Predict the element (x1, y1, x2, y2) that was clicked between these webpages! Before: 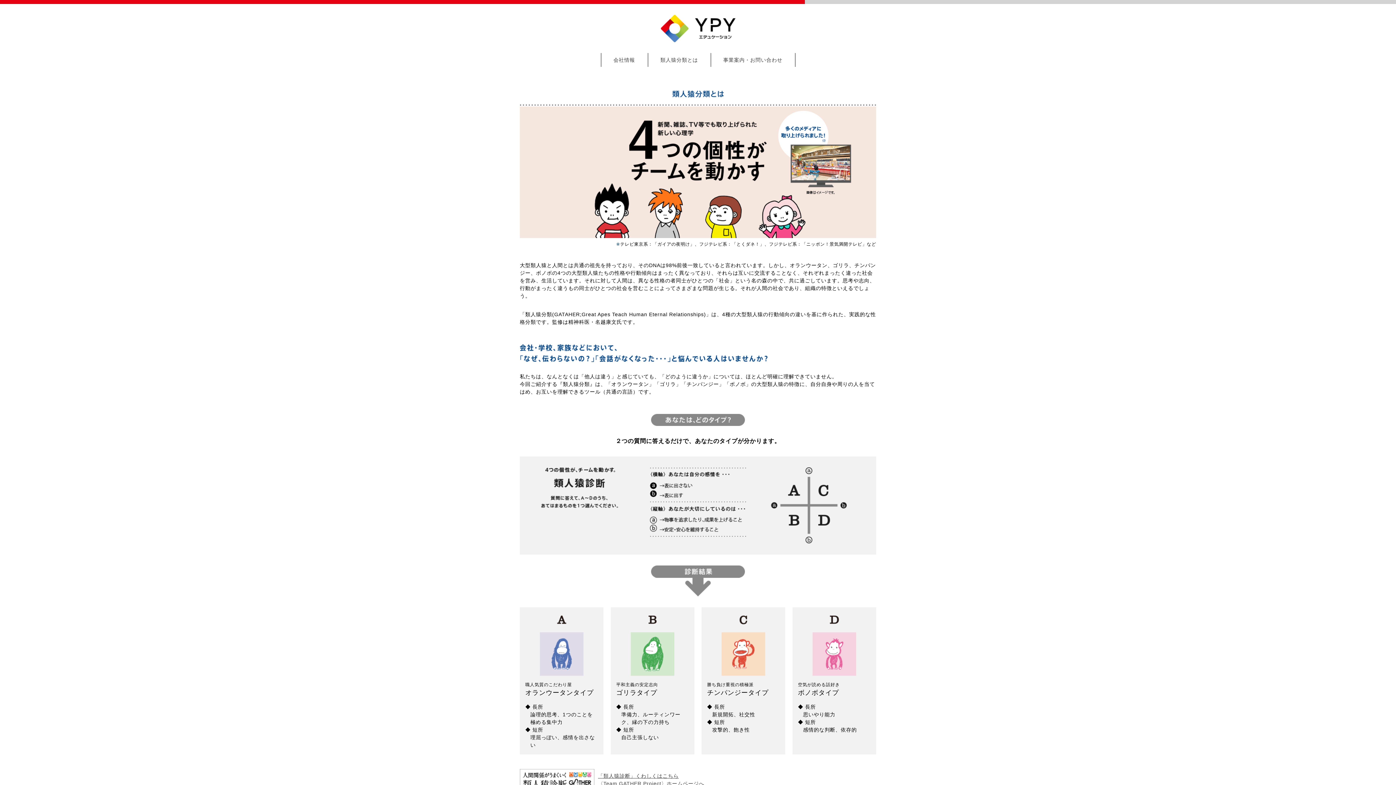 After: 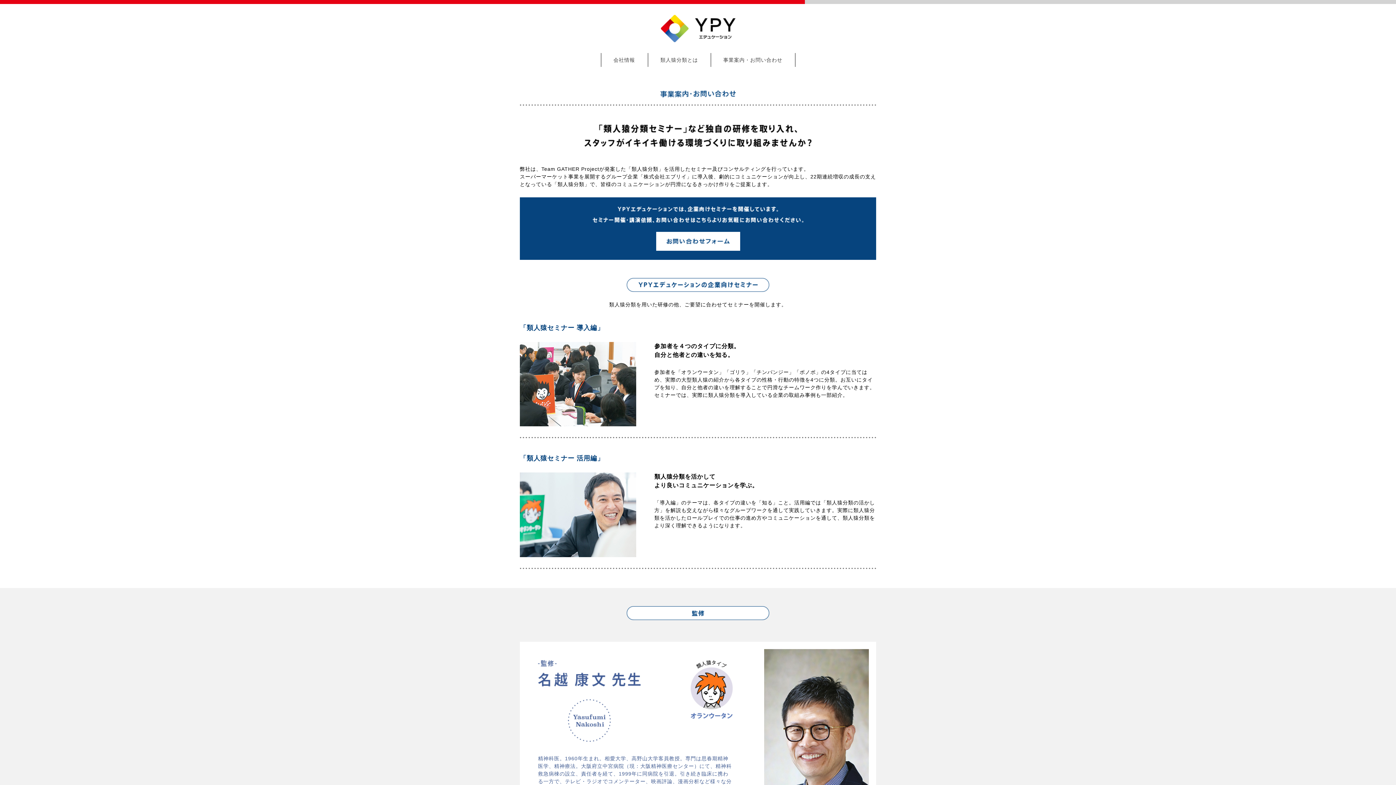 Action: label: 事業案内・お問い合わせ bbox: (711, 53, 795, 66)